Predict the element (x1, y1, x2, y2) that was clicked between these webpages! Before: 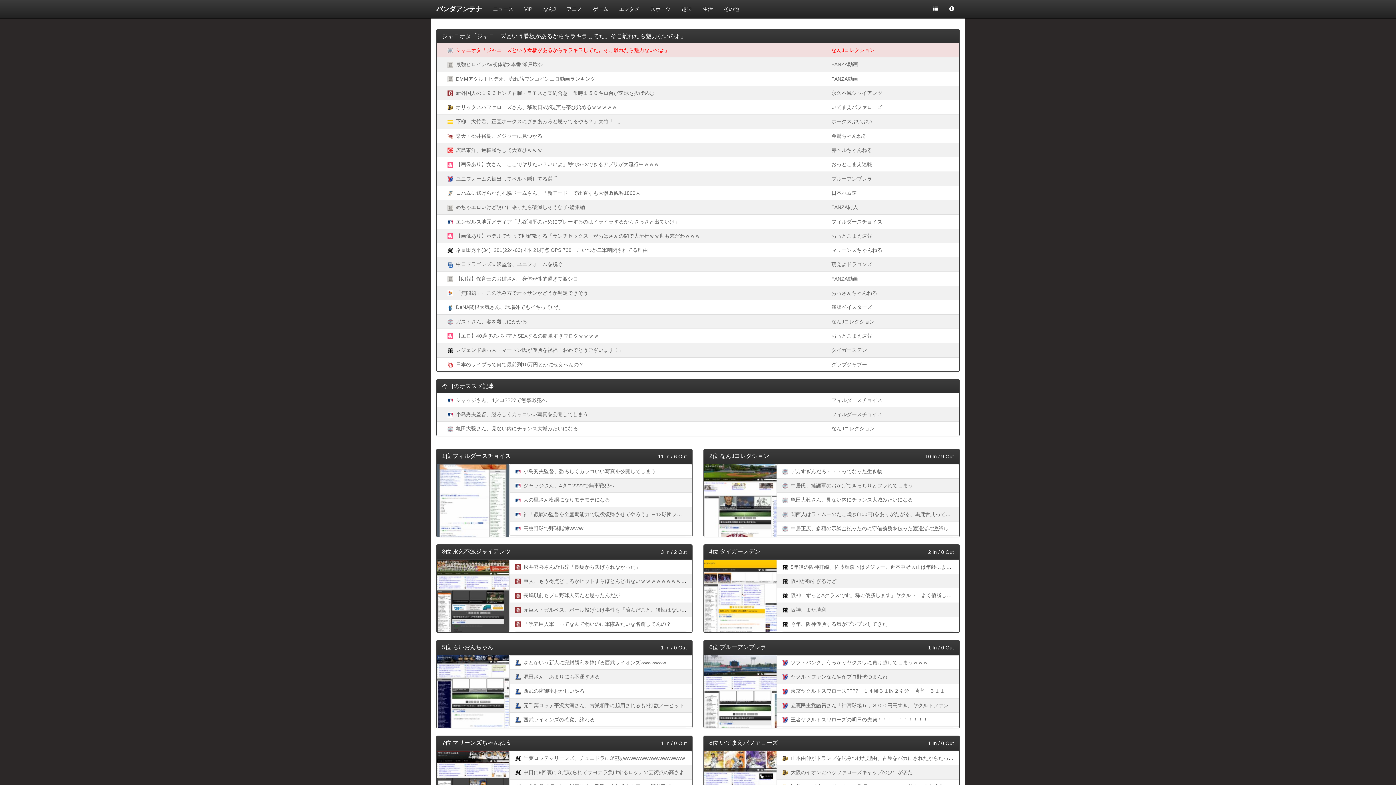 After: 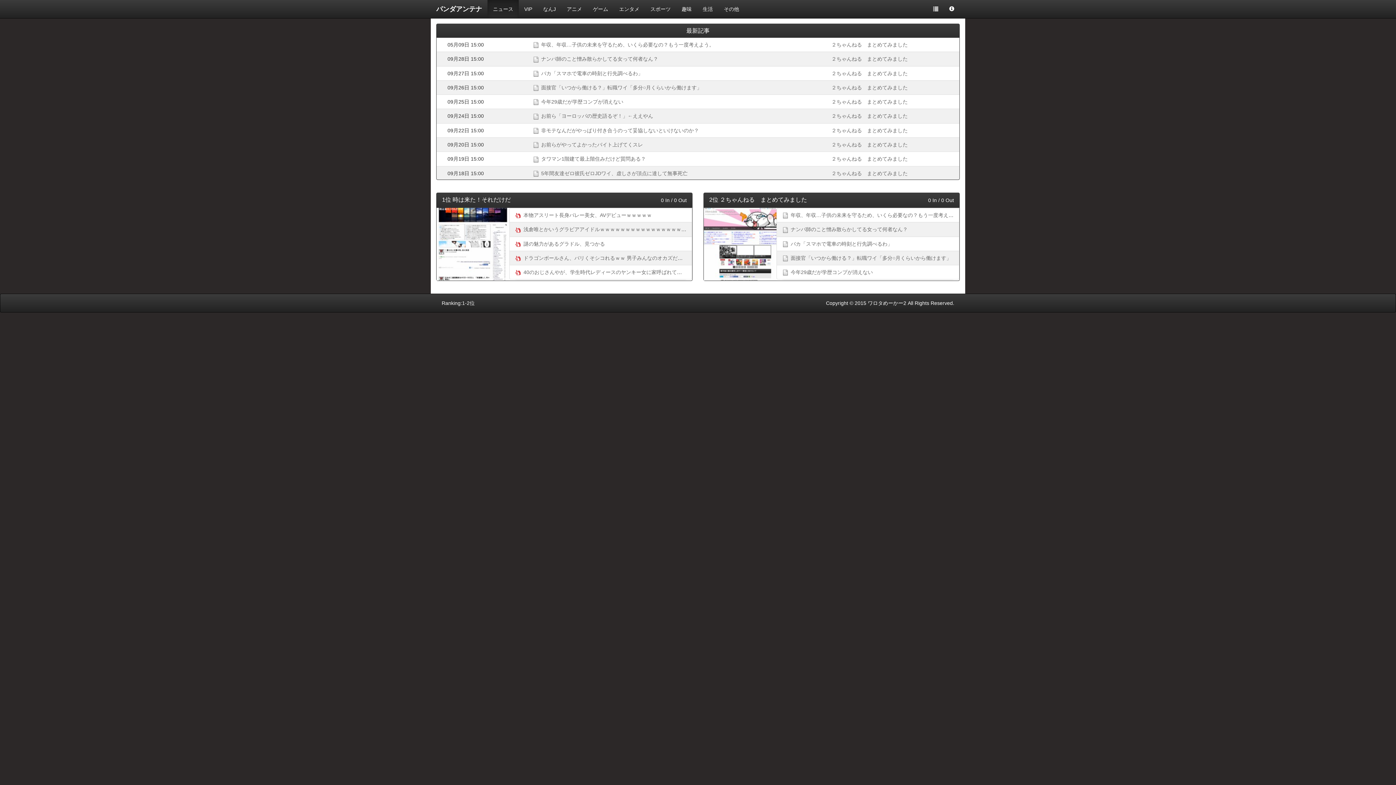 Action: label: ニュース bbox: (487, 0, 518, 18)